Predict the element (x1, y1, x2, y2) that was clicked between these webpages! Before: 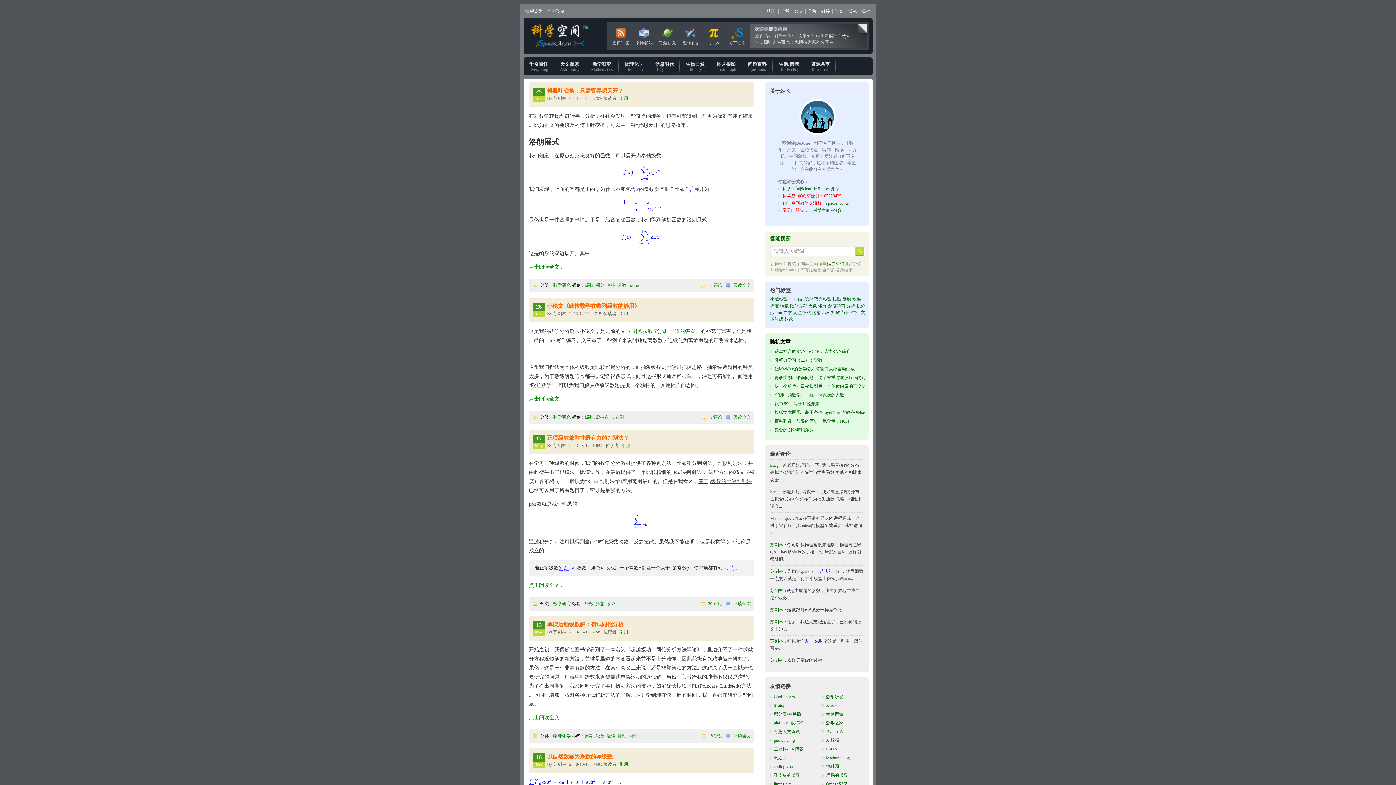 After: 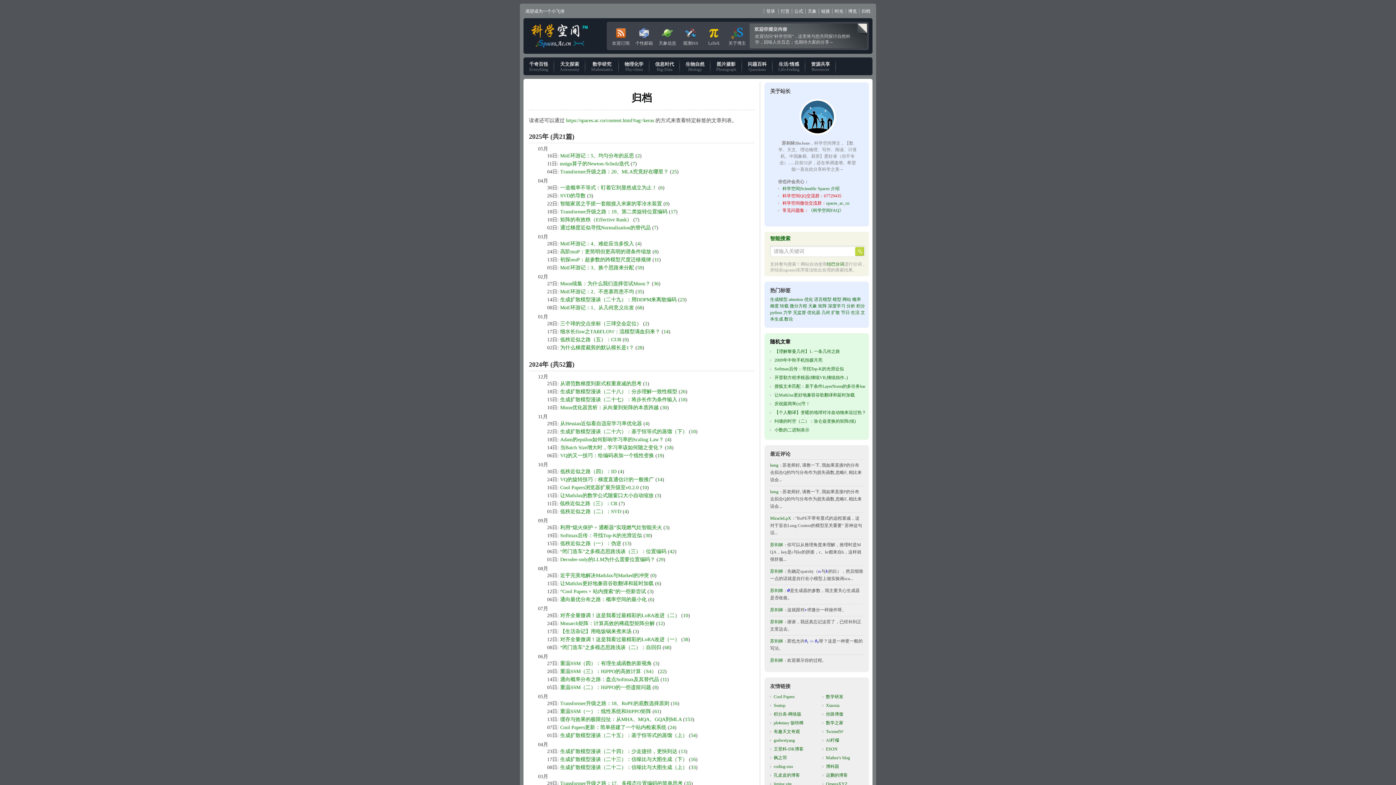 Action: label: 归档 bbox: (861, 8, 870, 13)